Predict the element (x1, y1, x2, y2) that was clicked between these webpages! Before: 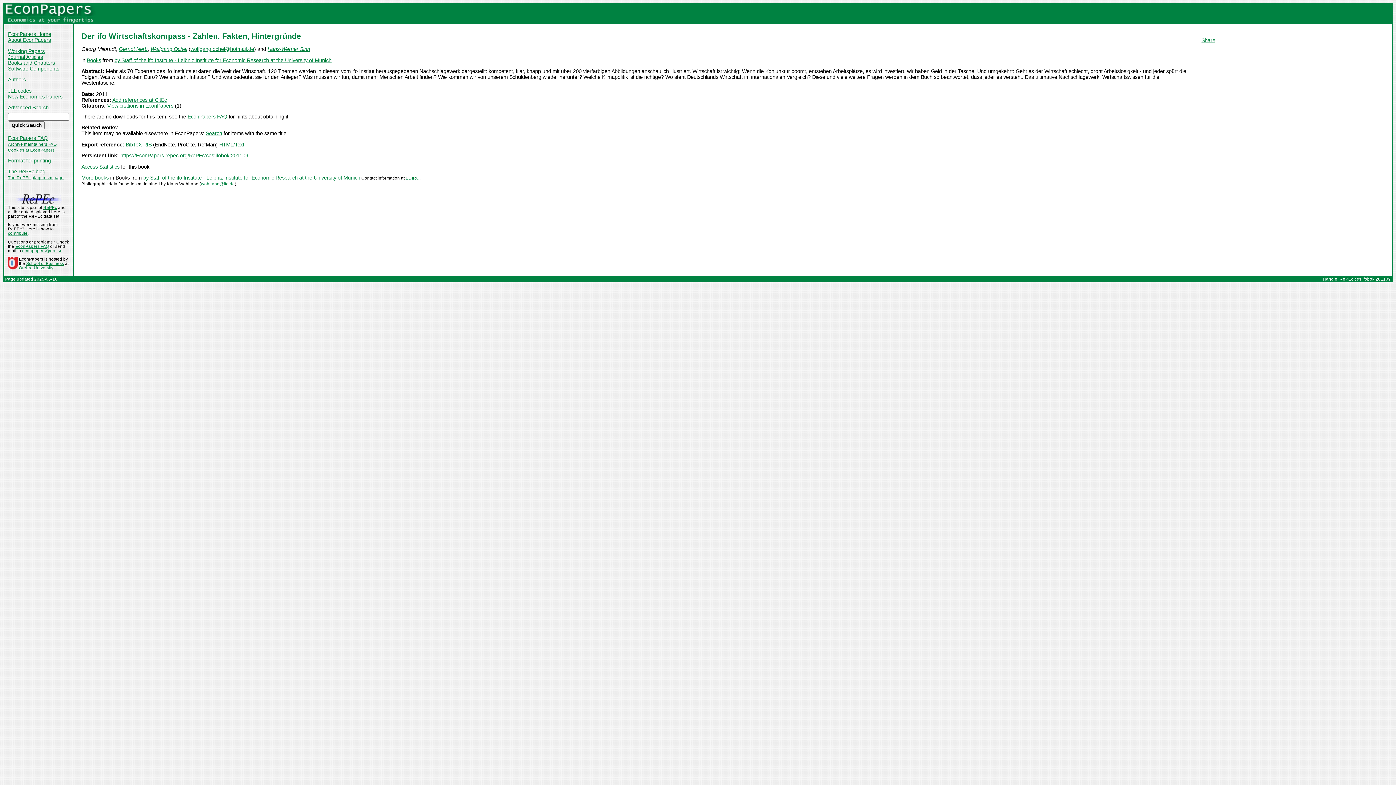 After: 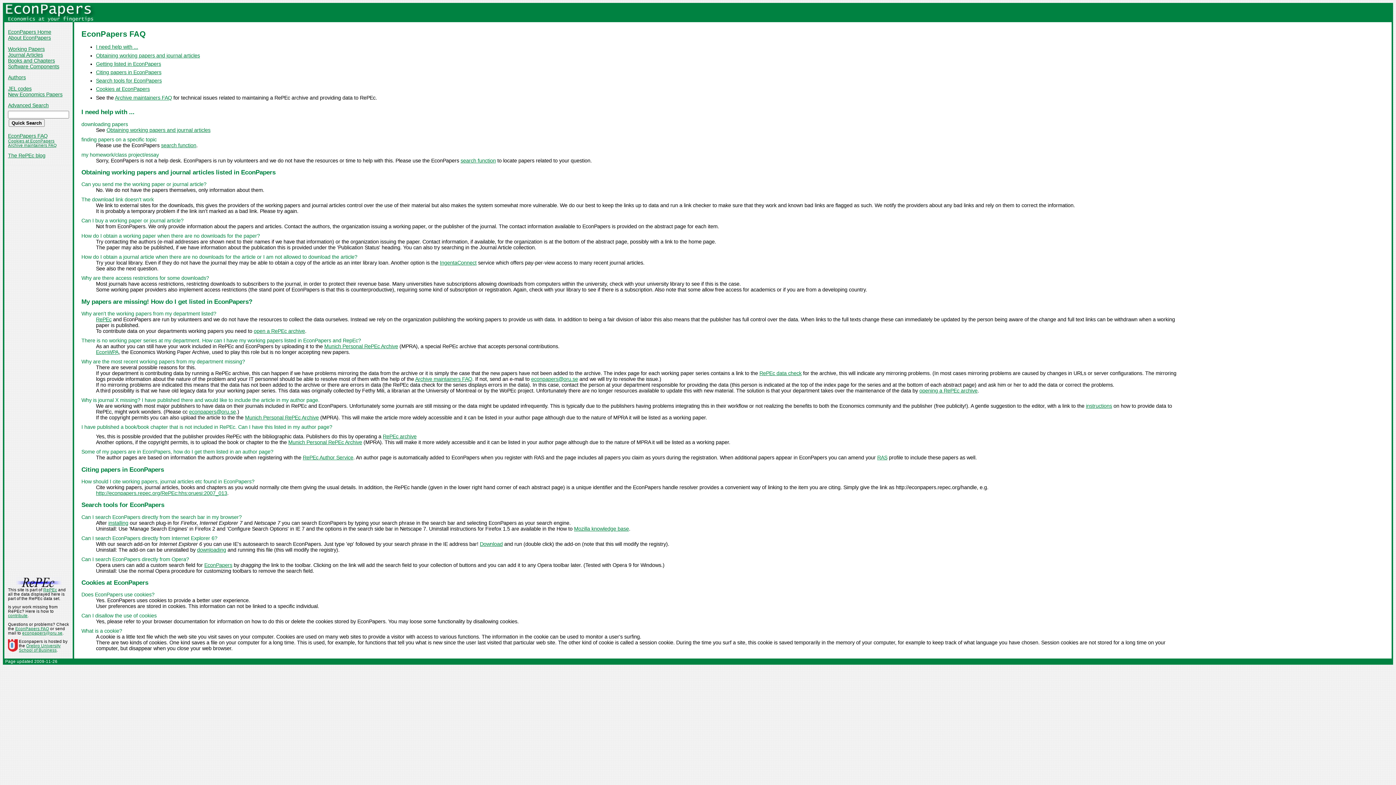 Action: bbox: (187, 113, 227, 119) label: EconPapers FAQ